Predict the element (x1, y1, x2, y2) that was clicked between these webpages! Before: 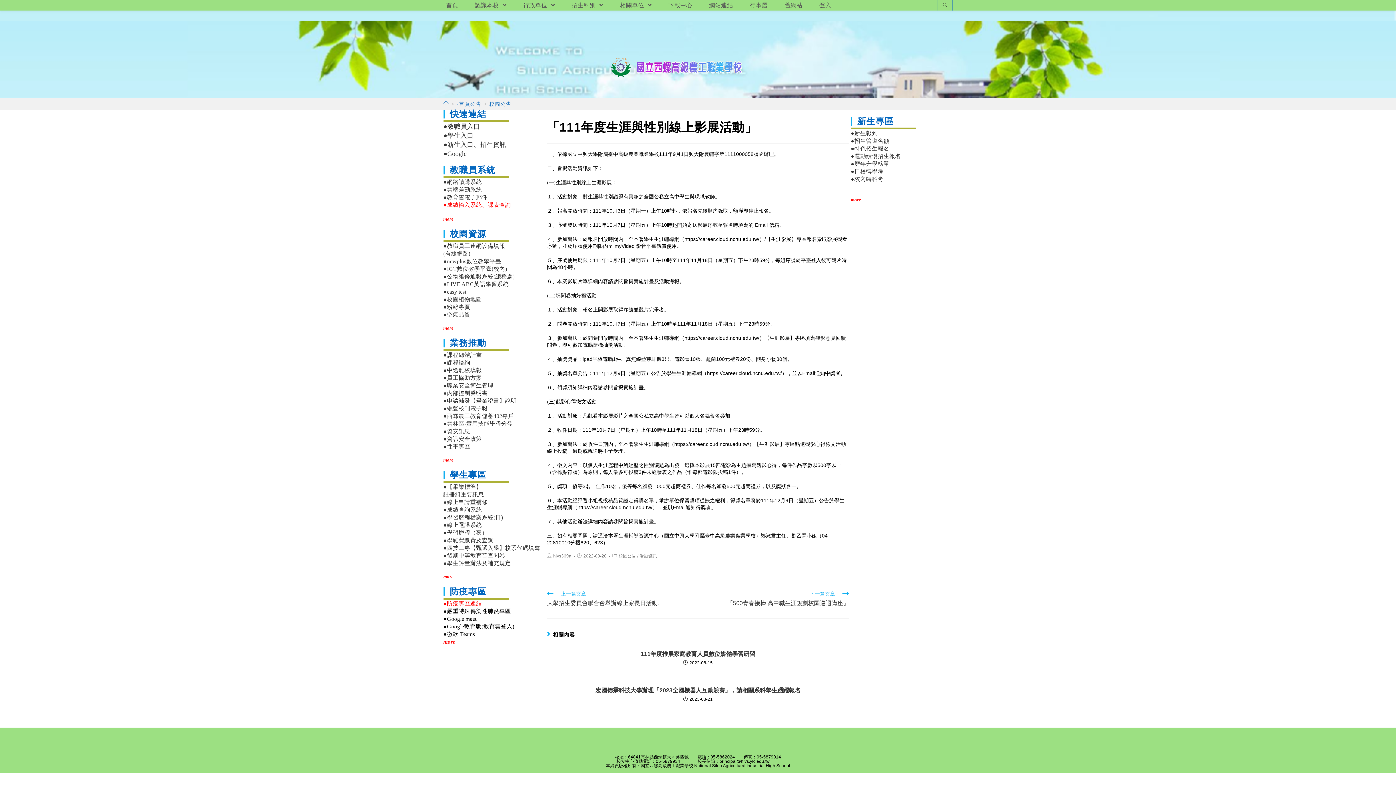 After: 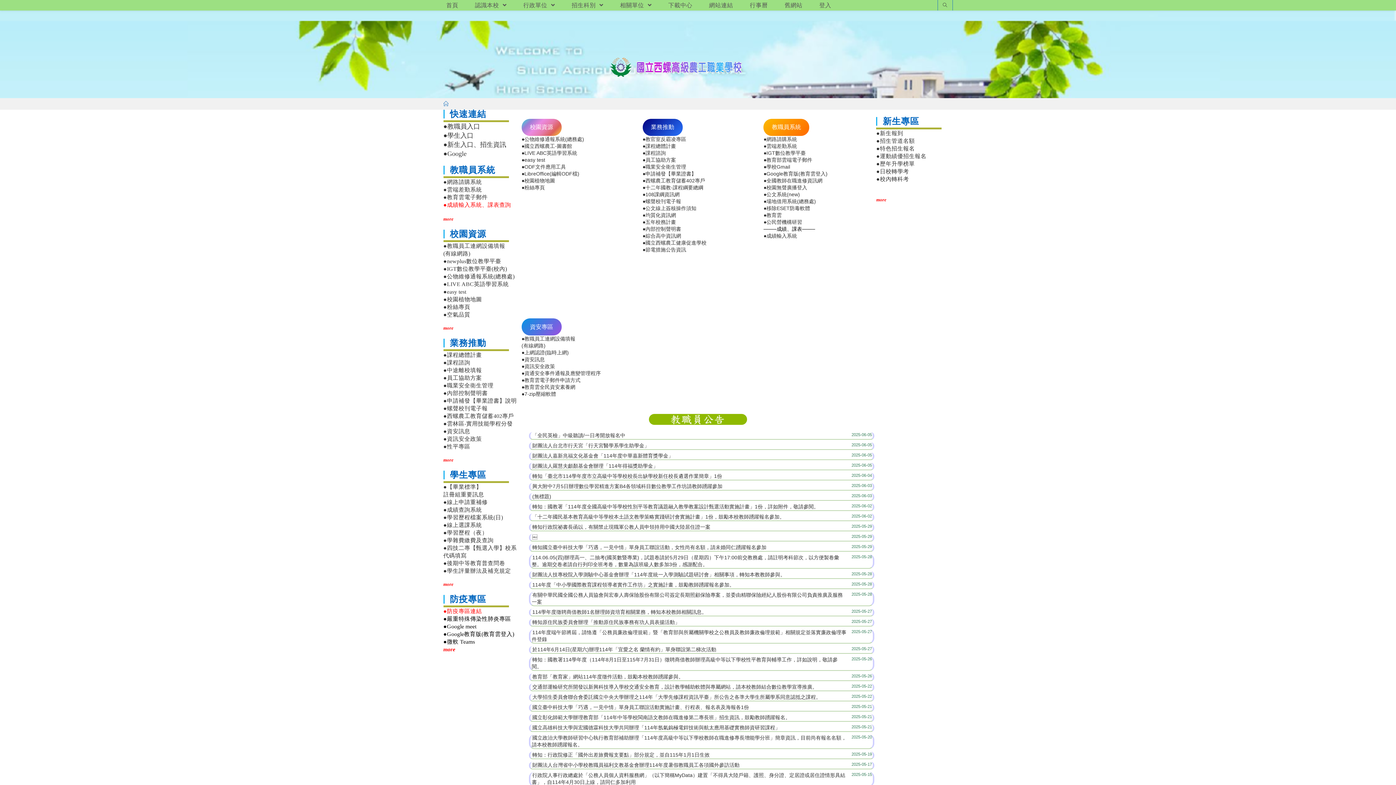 Action: label: more bbox: (443, 638, 455, 644)